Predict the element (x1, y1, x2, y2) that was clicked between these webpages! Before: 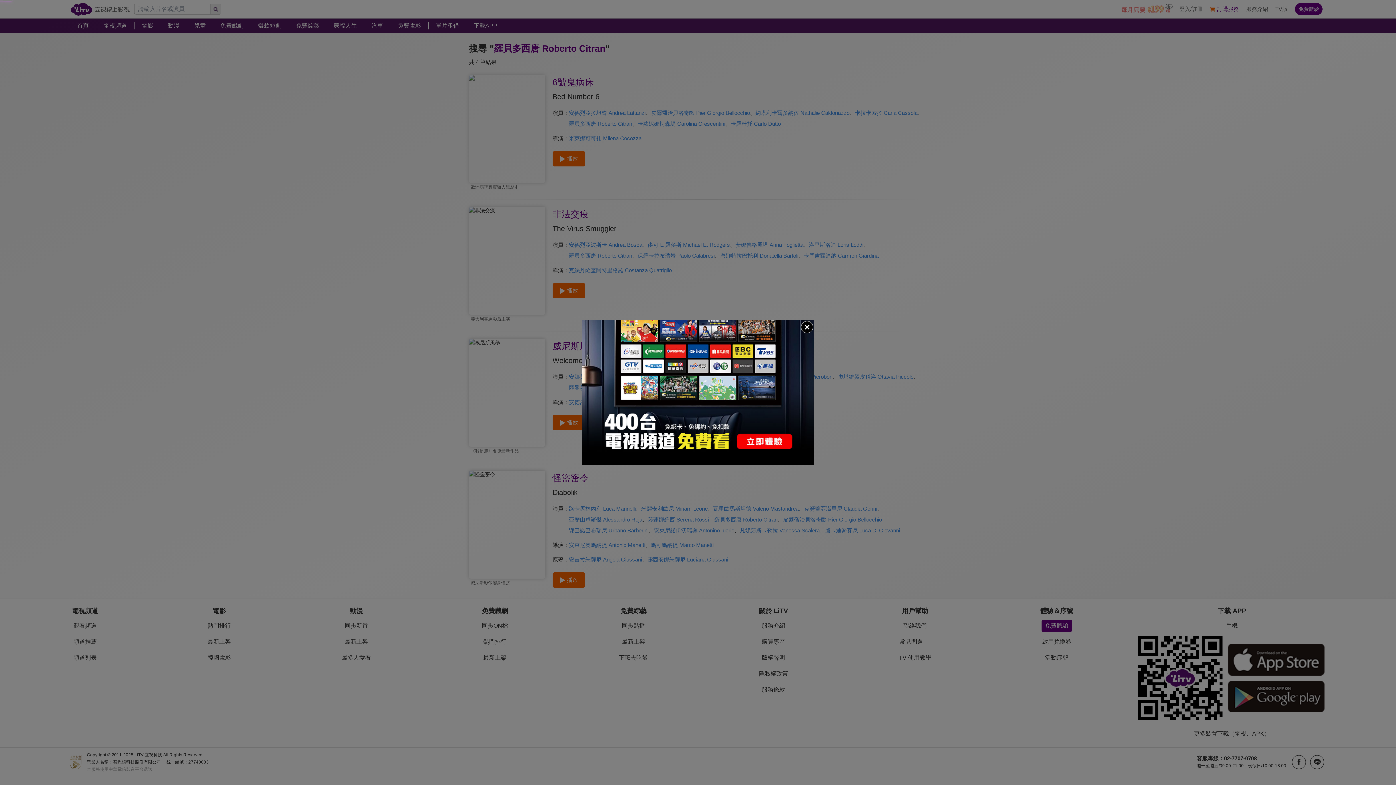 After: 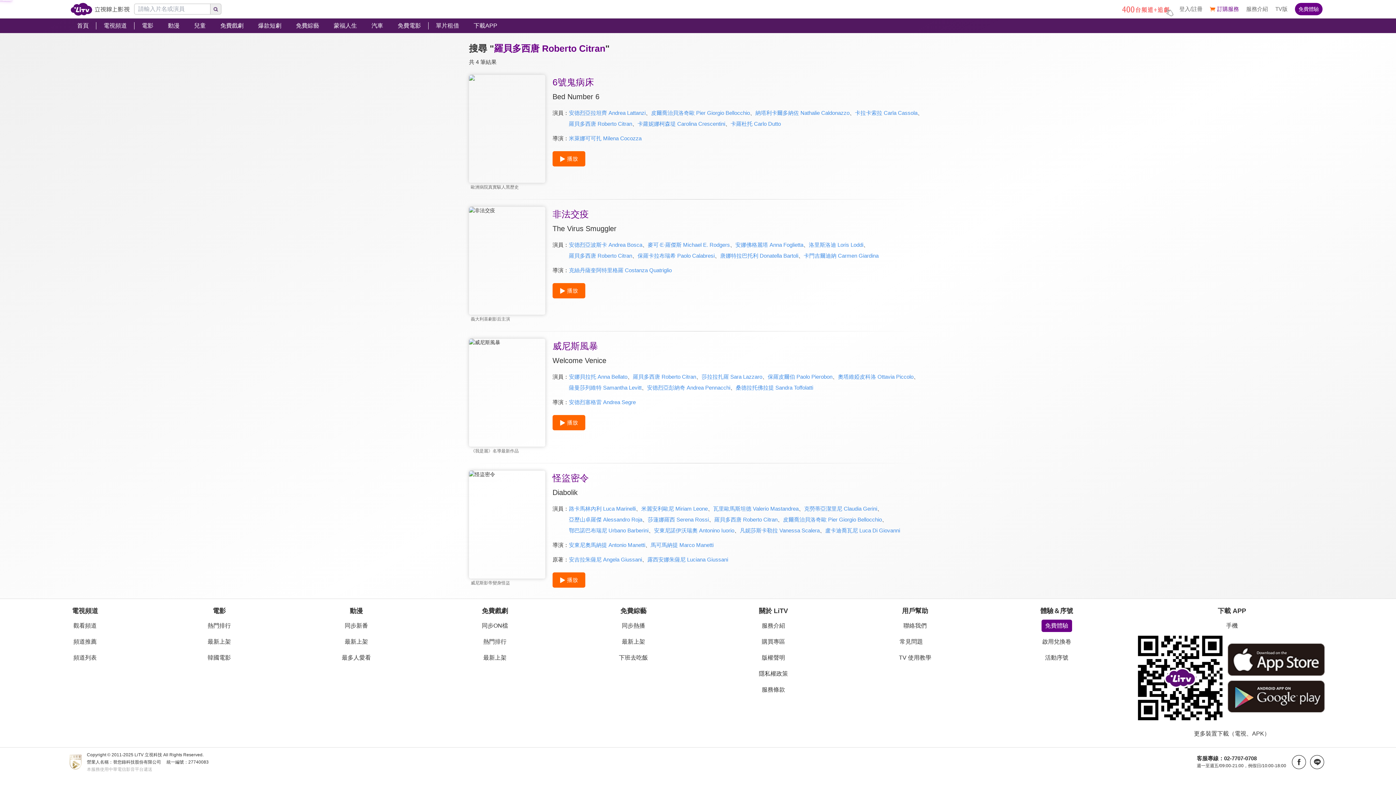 Action: bbox: (800, 320, 814, 334)